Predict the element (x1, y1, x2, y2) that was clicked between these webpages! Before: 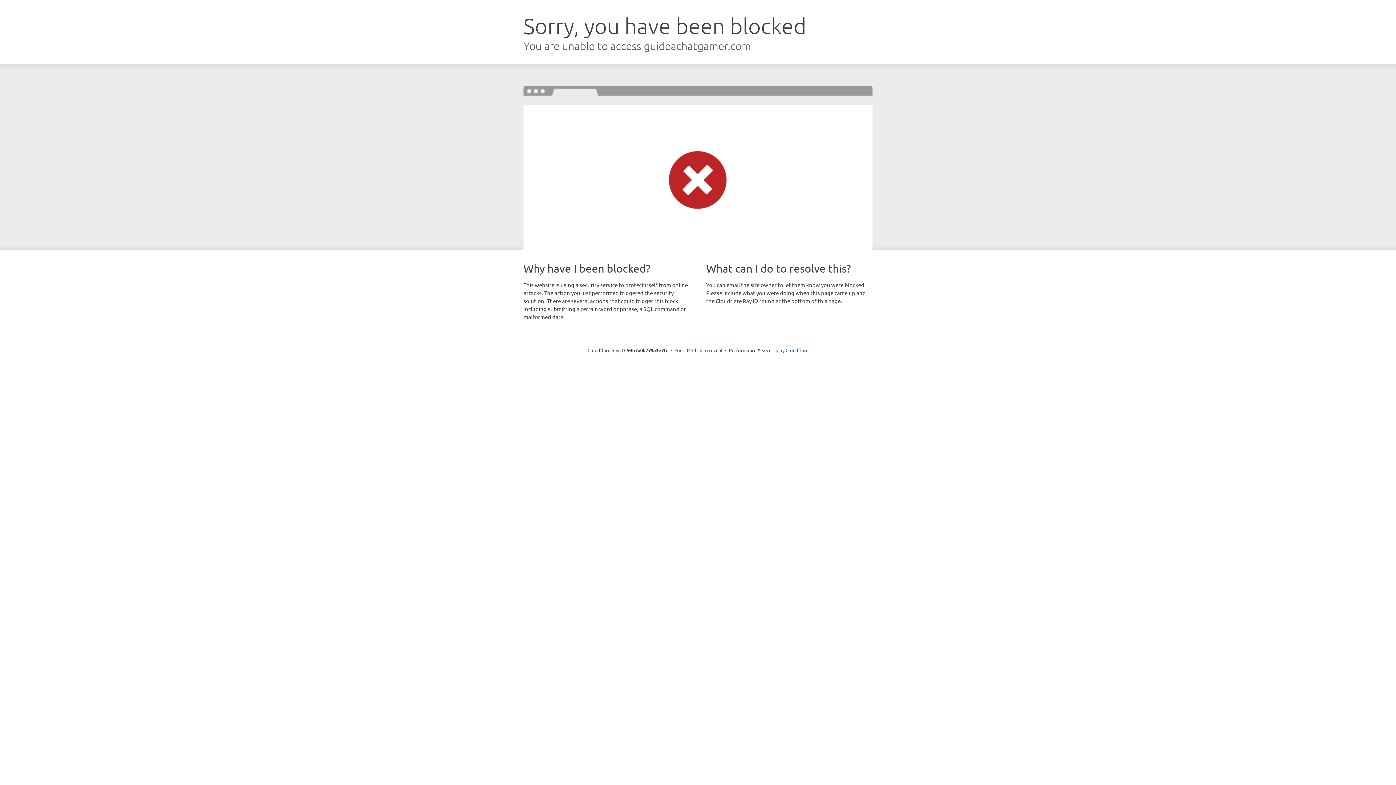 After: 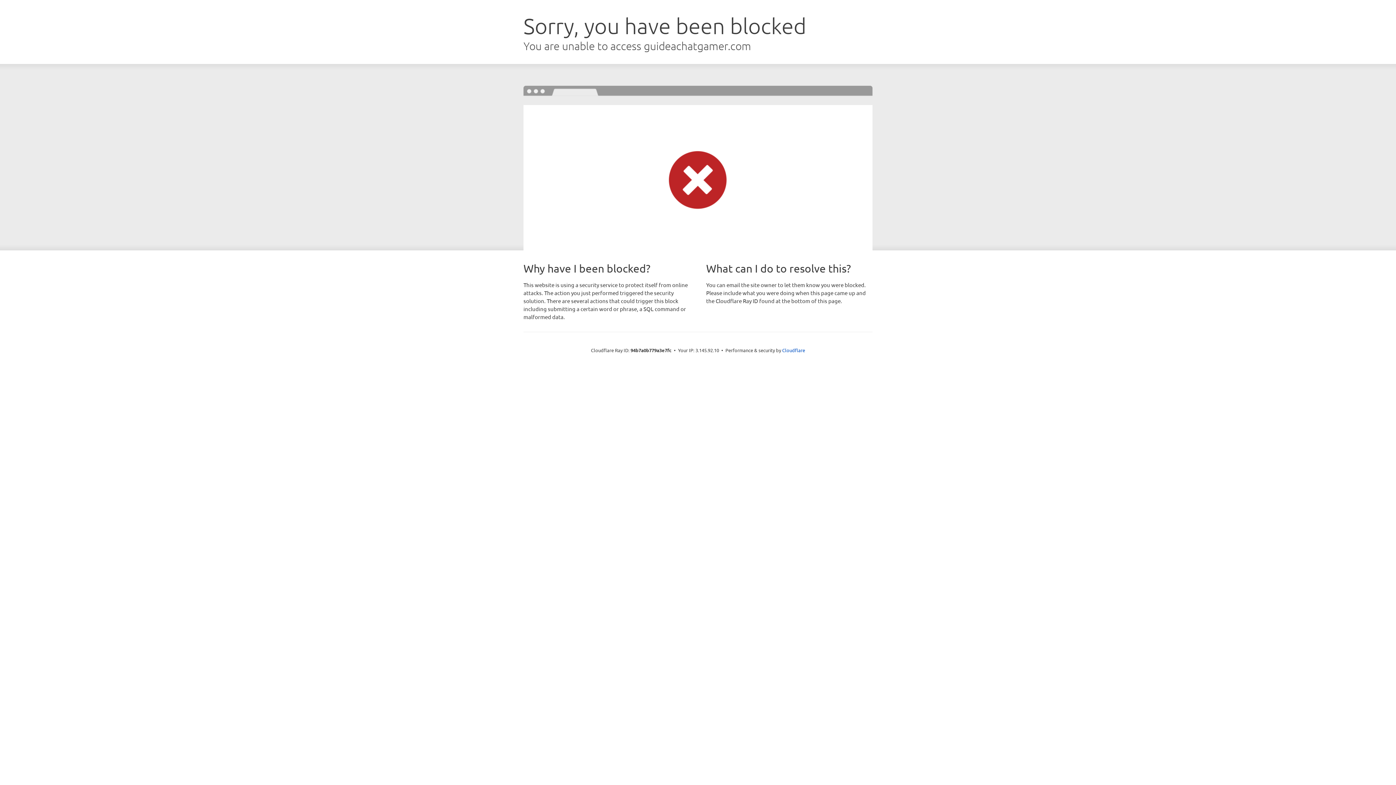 Action: bbox: (692, 346, 722, 353) label: Click to reveal